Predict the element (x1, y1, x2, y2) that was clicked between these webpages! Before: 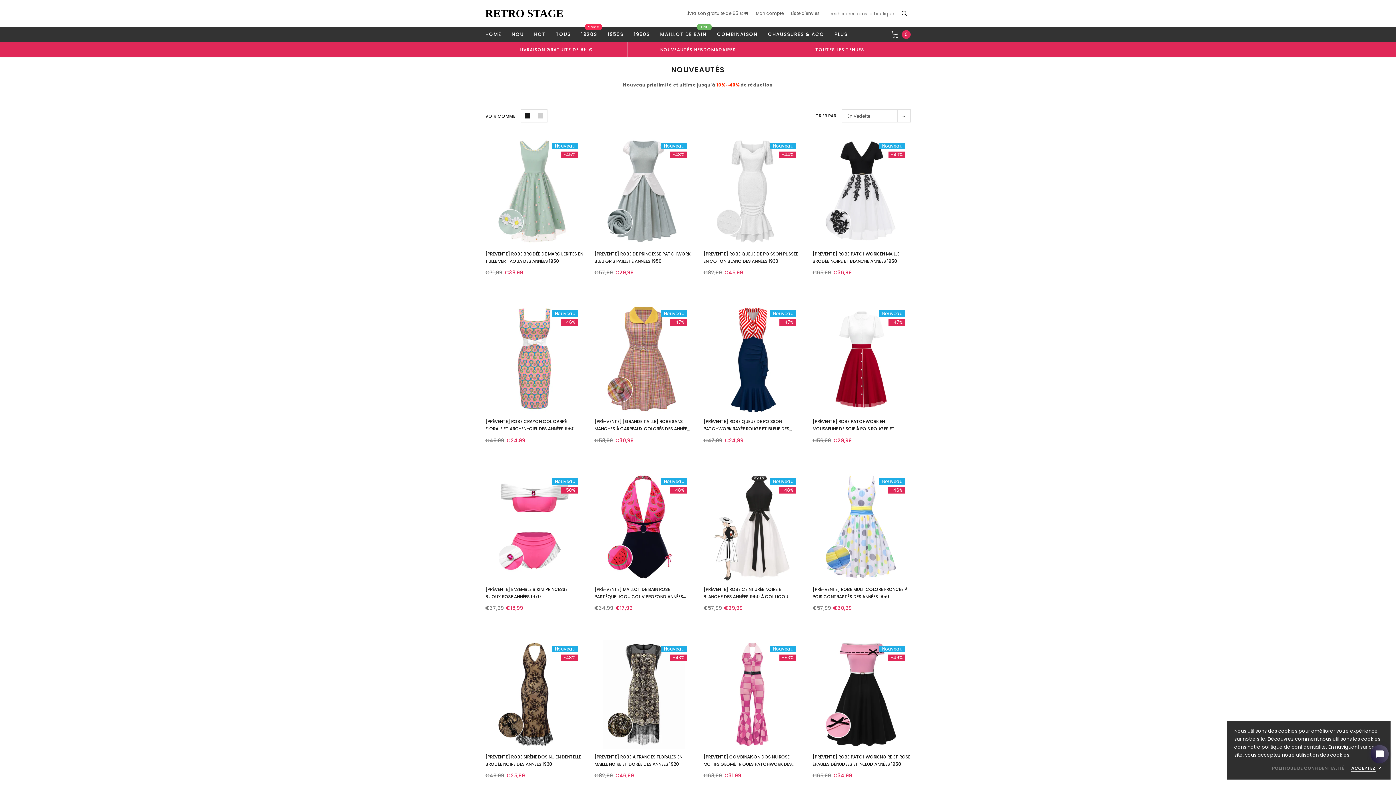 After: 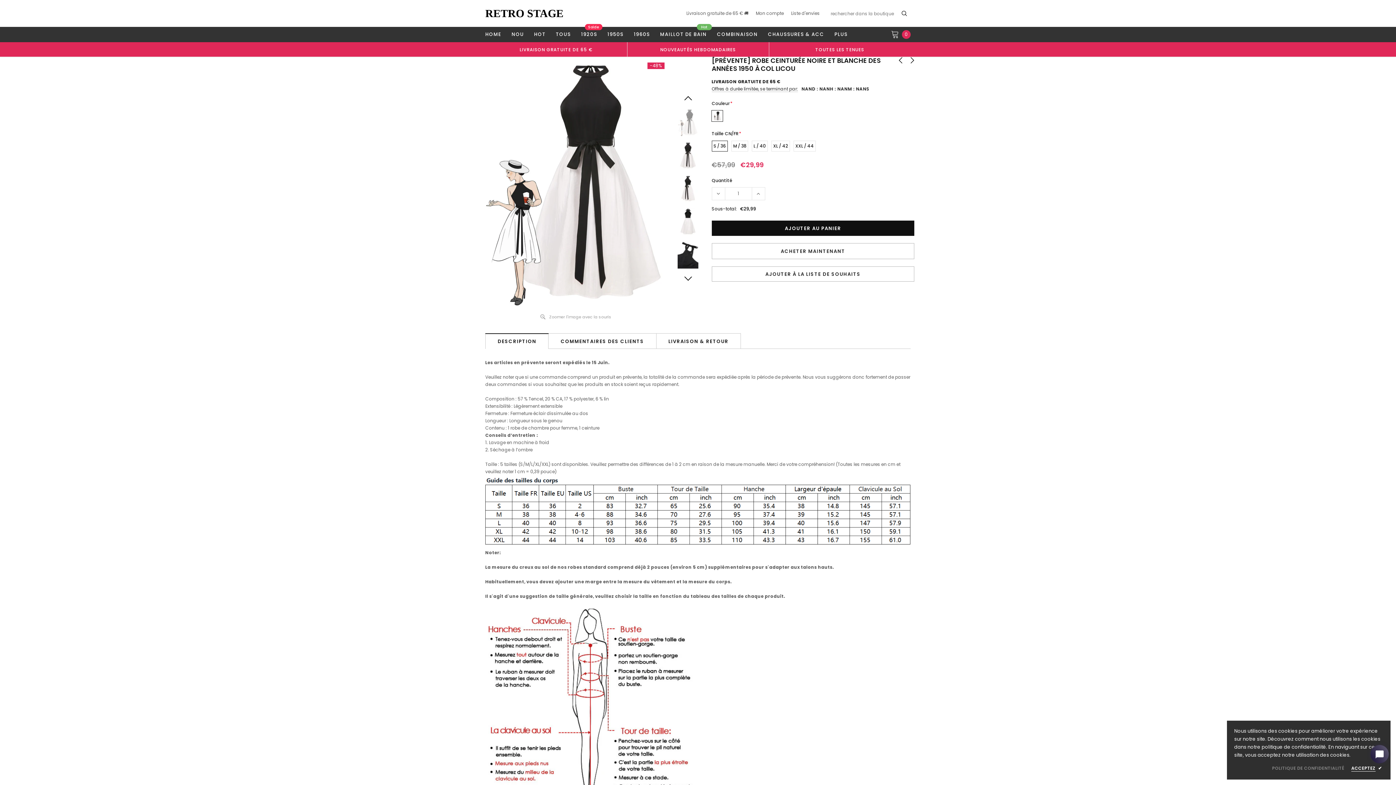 Action: label: [PRÉVENTE] ROBE CEINTURÉE NOIRE ET BLANCHE DES ANNÉES 1950 À COL LICOU bbox: (703, 586, 801, 600)